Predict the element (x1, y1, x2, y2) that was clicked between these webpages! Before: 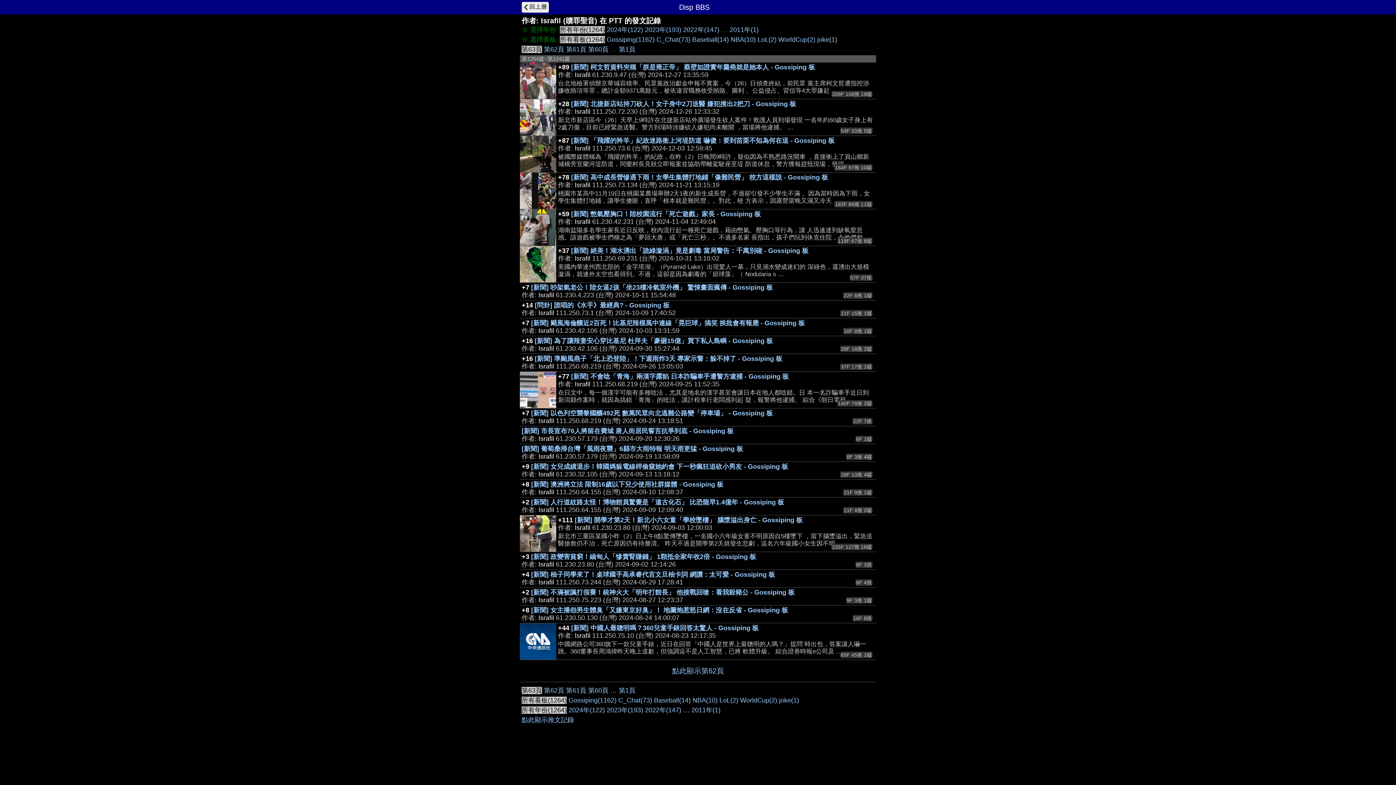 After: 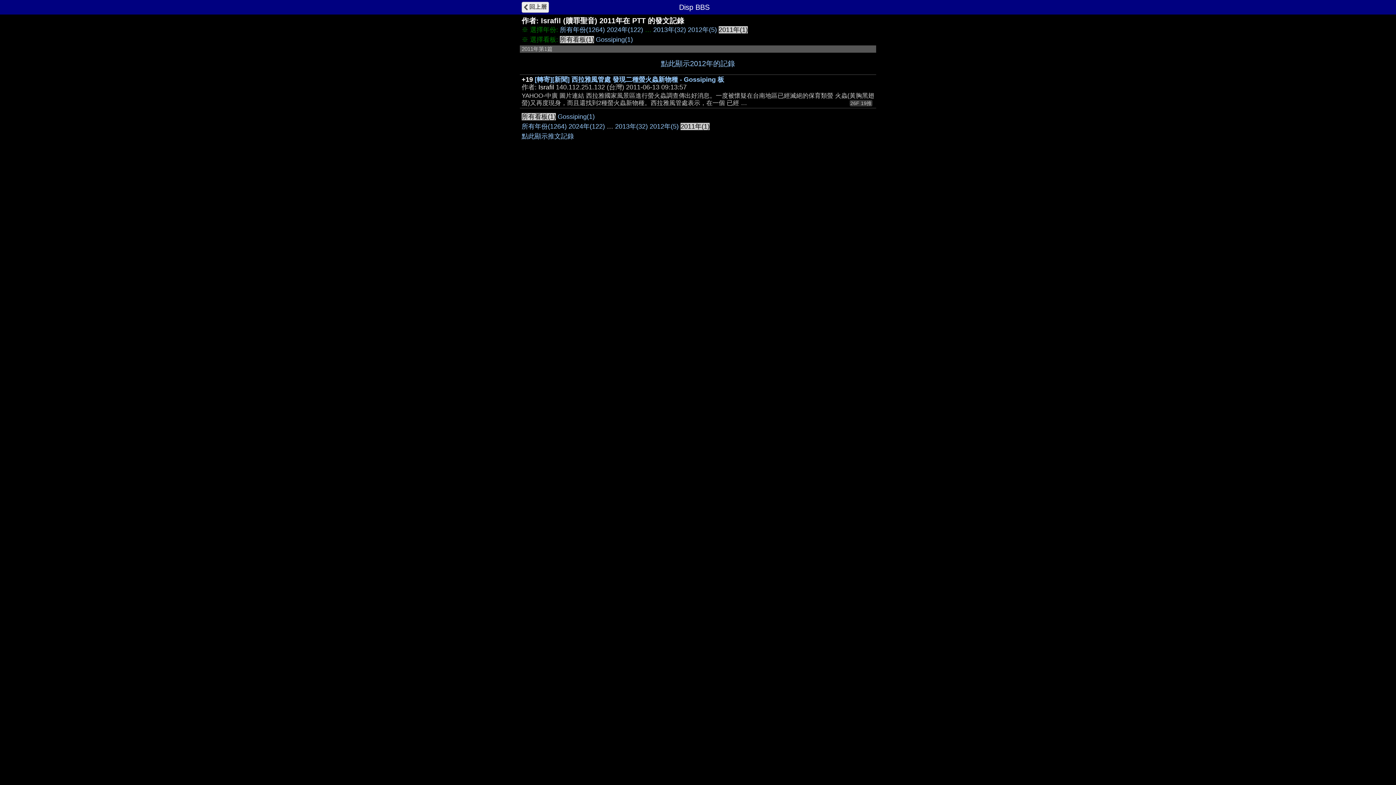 Action: bbox: (691, 706, 720, 714) label: 2011年(1)